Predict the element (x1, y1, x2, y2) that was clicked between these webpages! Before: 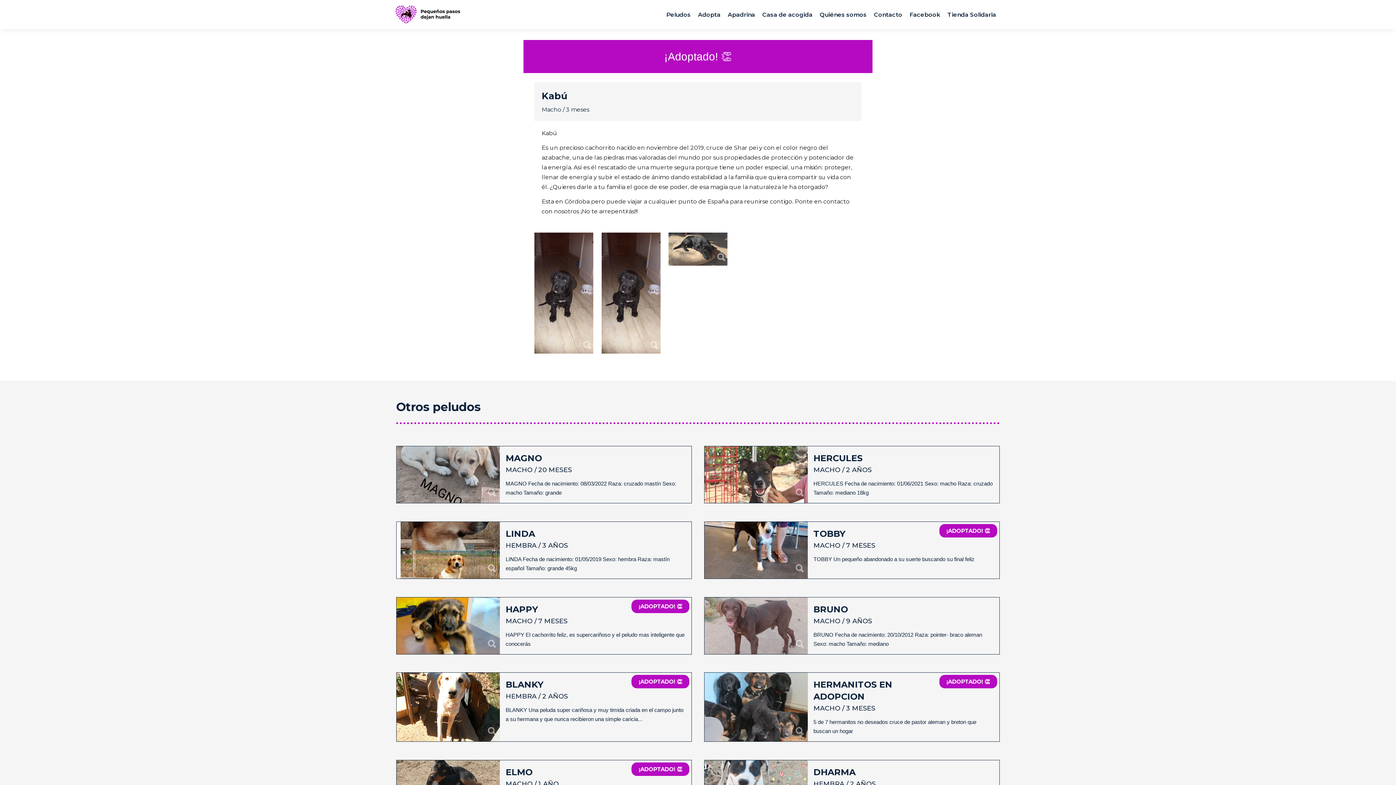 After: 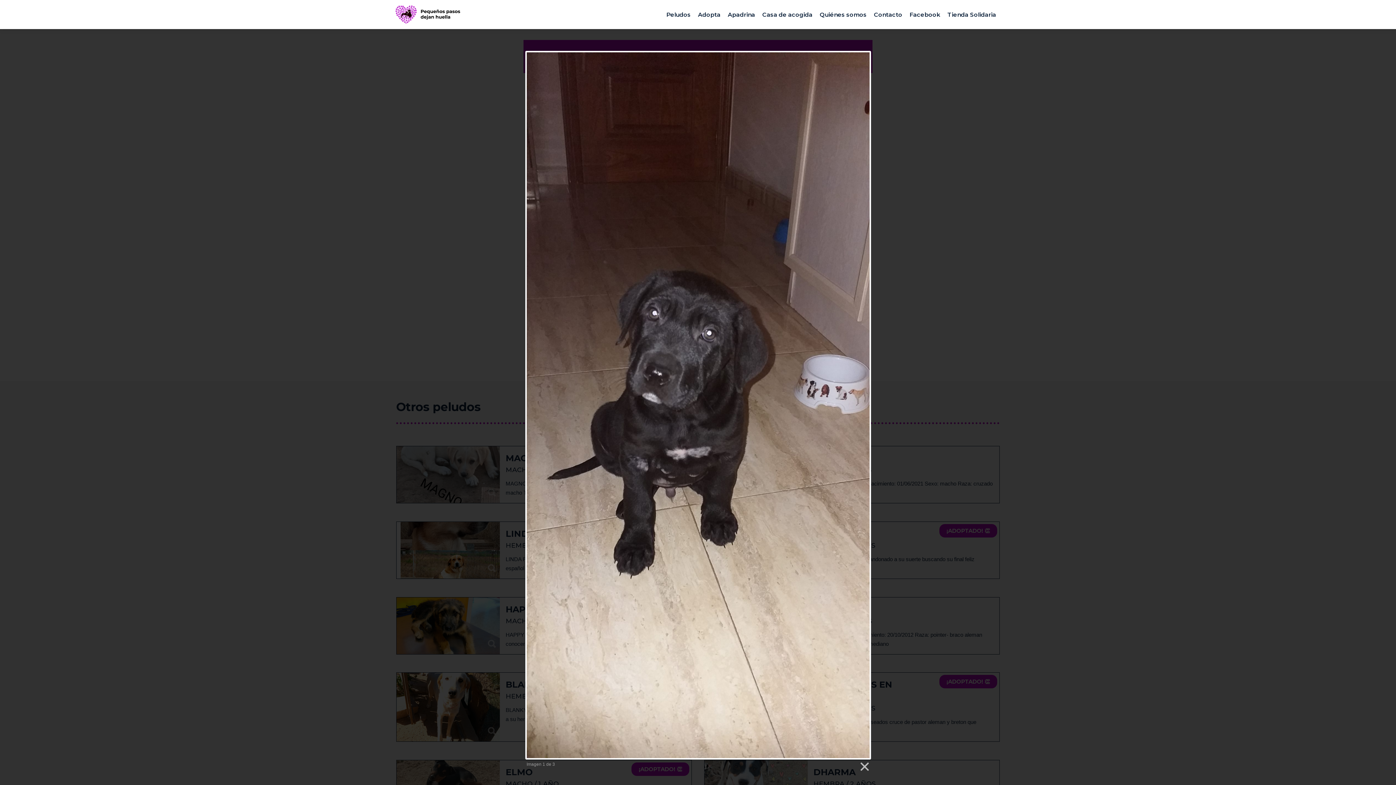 Action: bbox: (534, 232, 593, 353)